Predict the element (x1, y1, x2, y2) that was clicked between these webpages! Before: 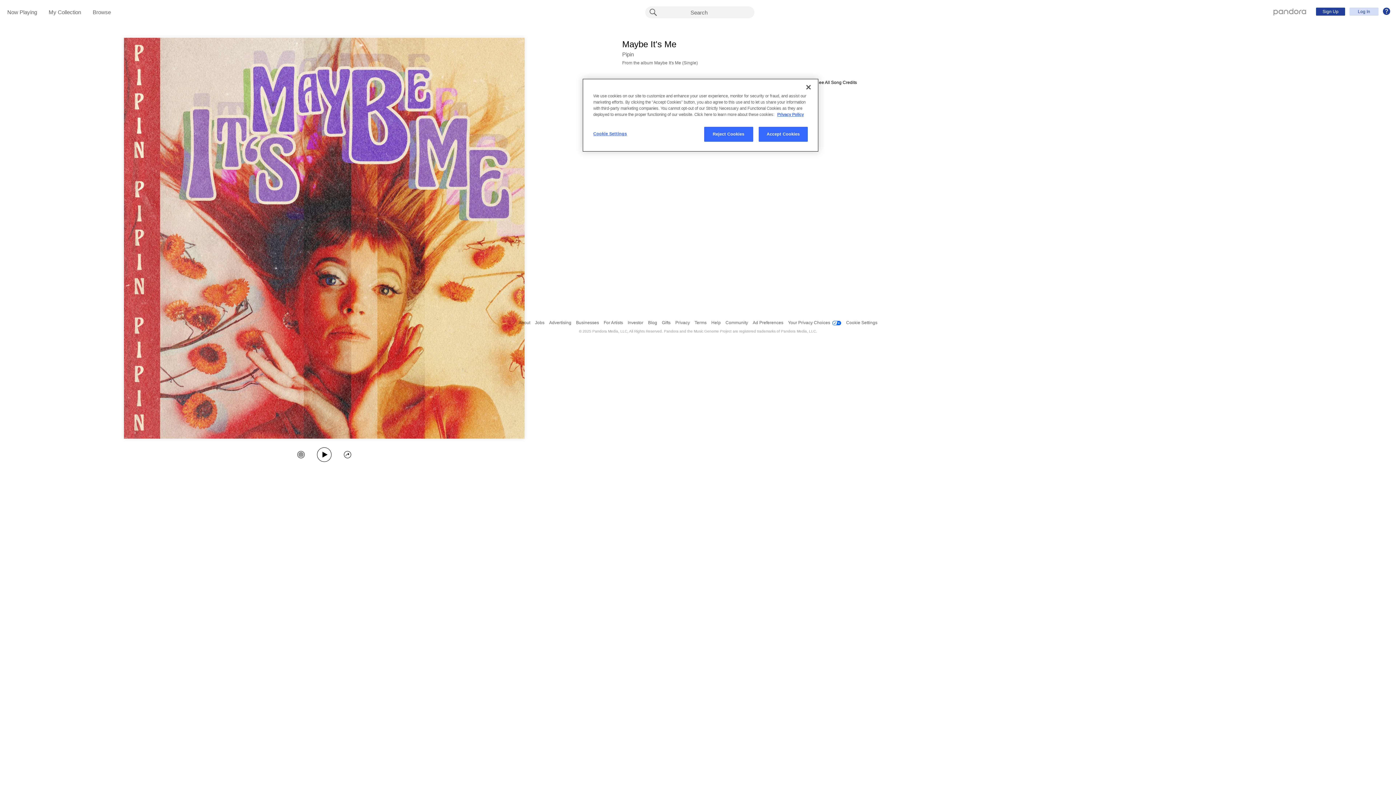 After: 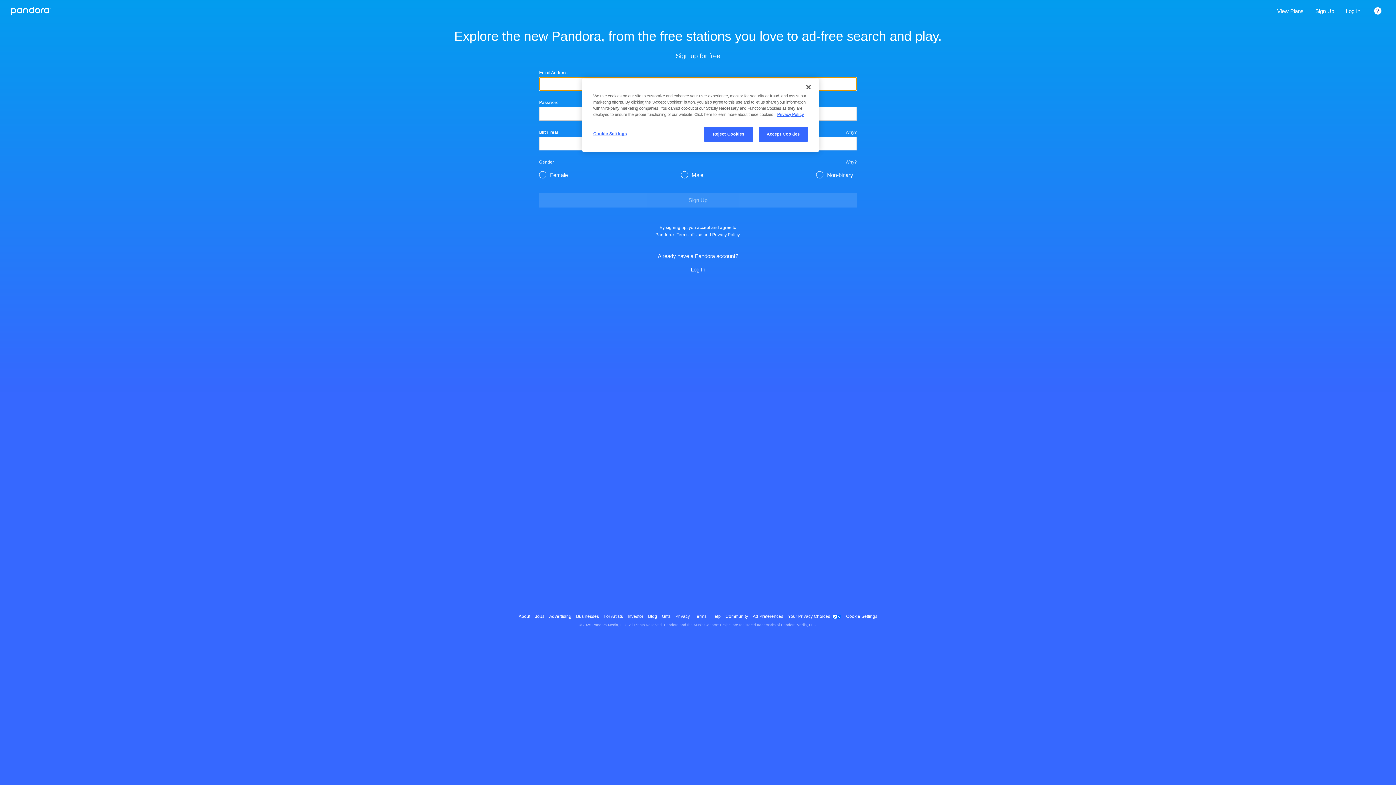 Action: bbox: (1316, 7, 1345, 15) label: Sign Up